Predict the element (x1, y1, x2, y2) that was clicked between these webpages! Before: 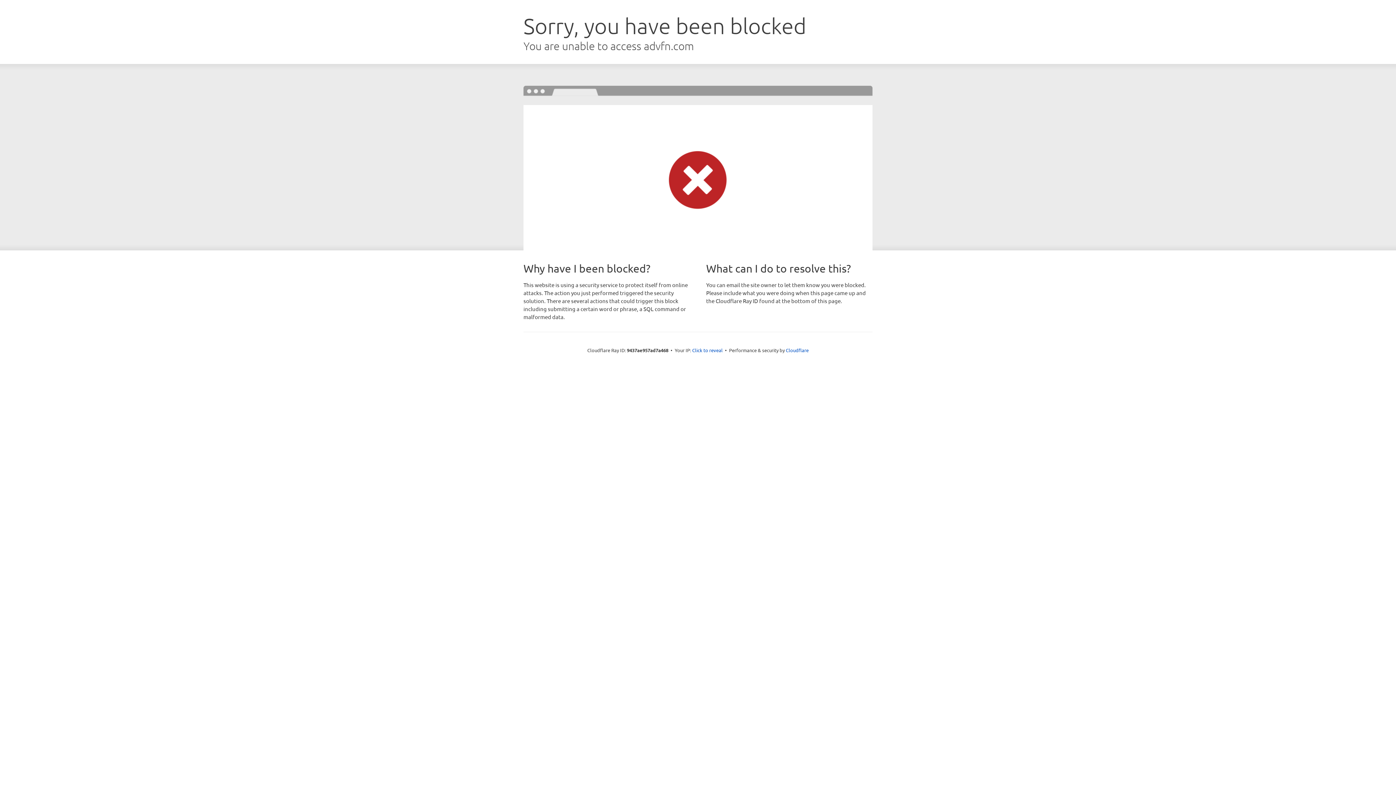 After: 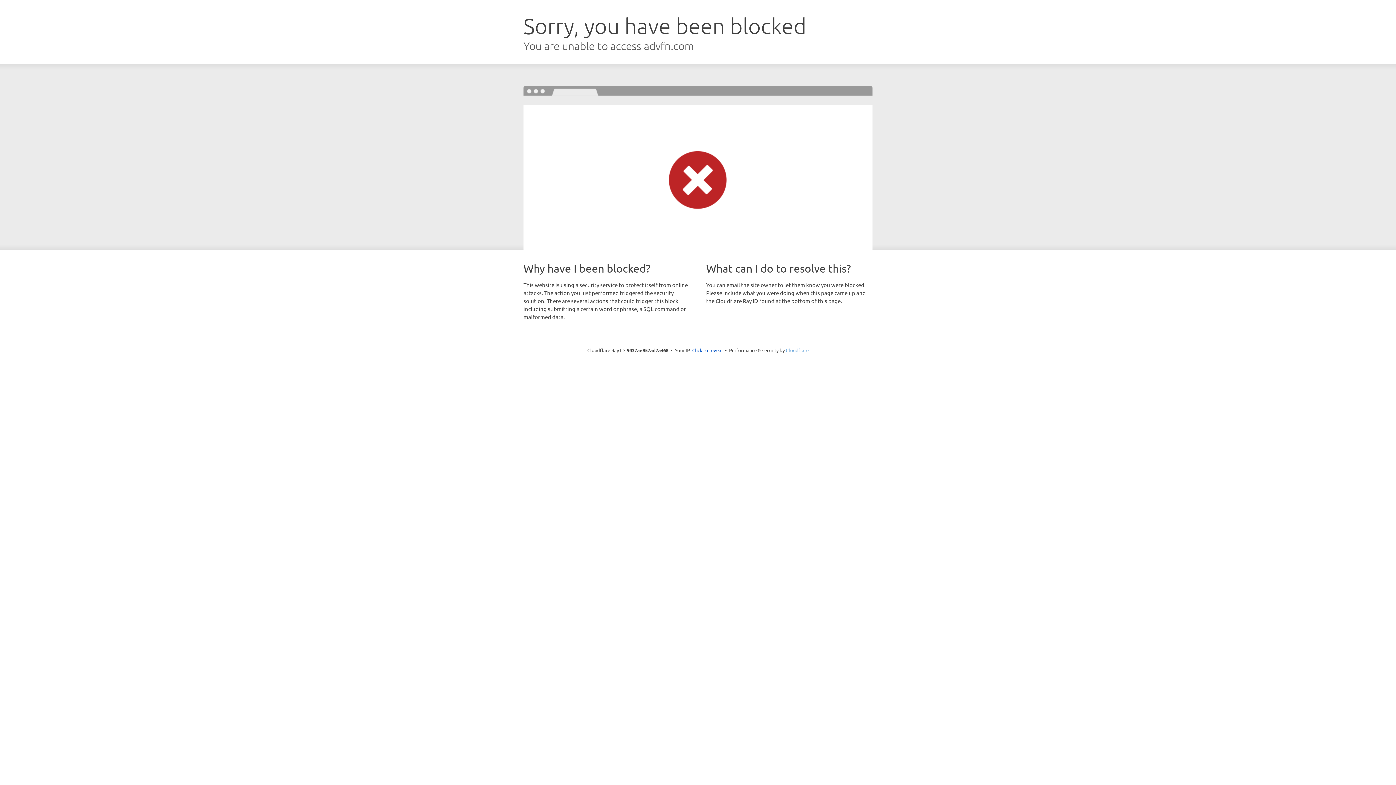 Action: label: Cloudflare bbox: (786, 347, 808, 353)